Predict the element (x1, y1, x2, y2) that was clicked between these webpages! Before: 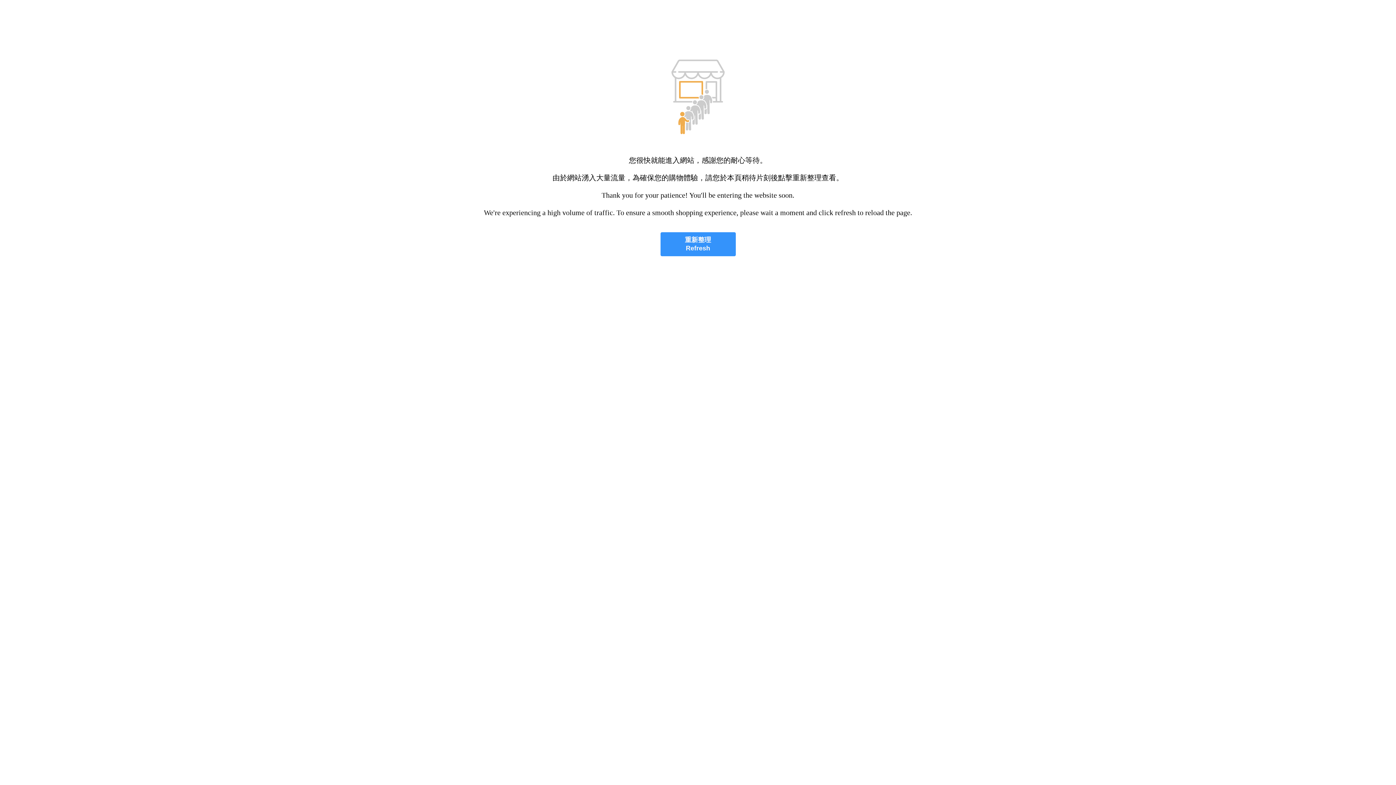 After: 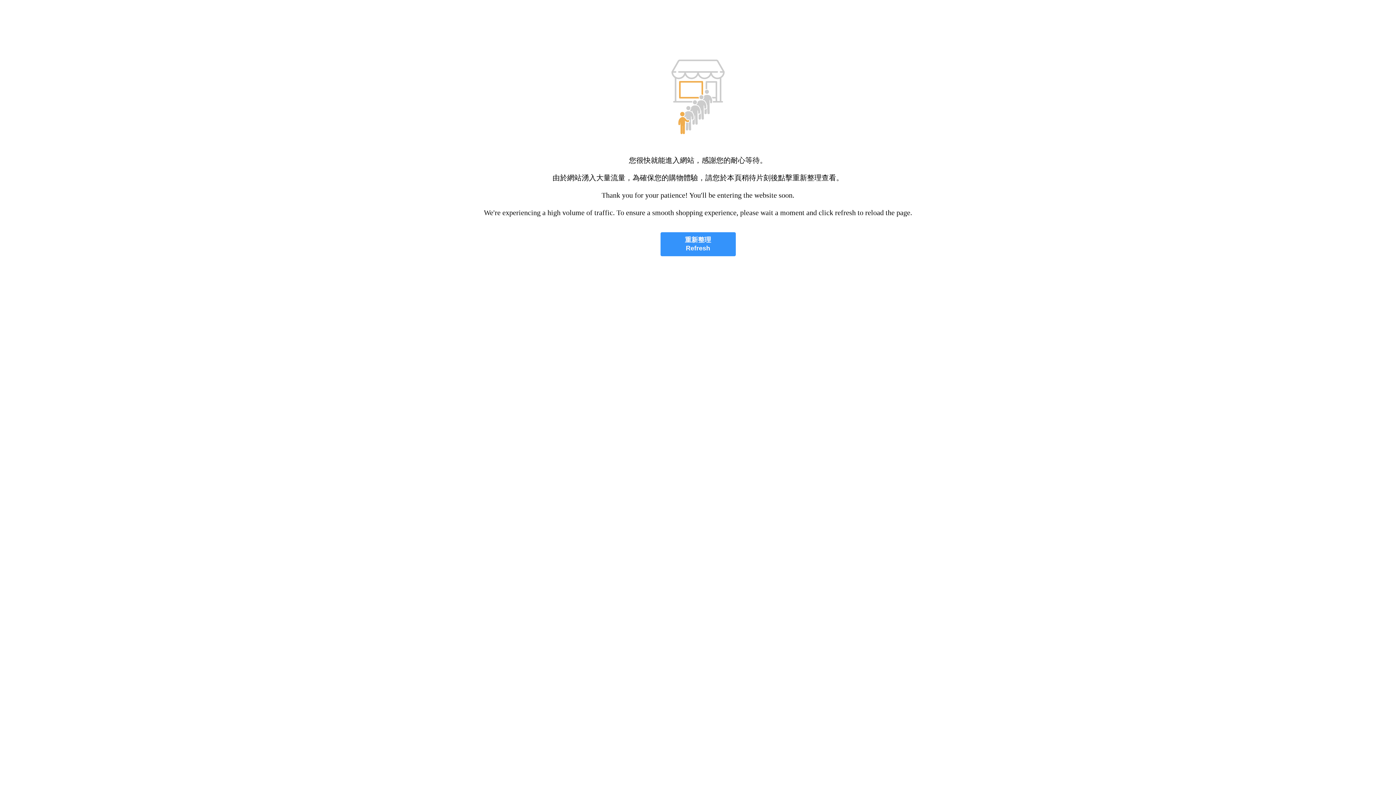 Action: bbox: (660, 232, 735, 256) label: 重新整理
Refresh